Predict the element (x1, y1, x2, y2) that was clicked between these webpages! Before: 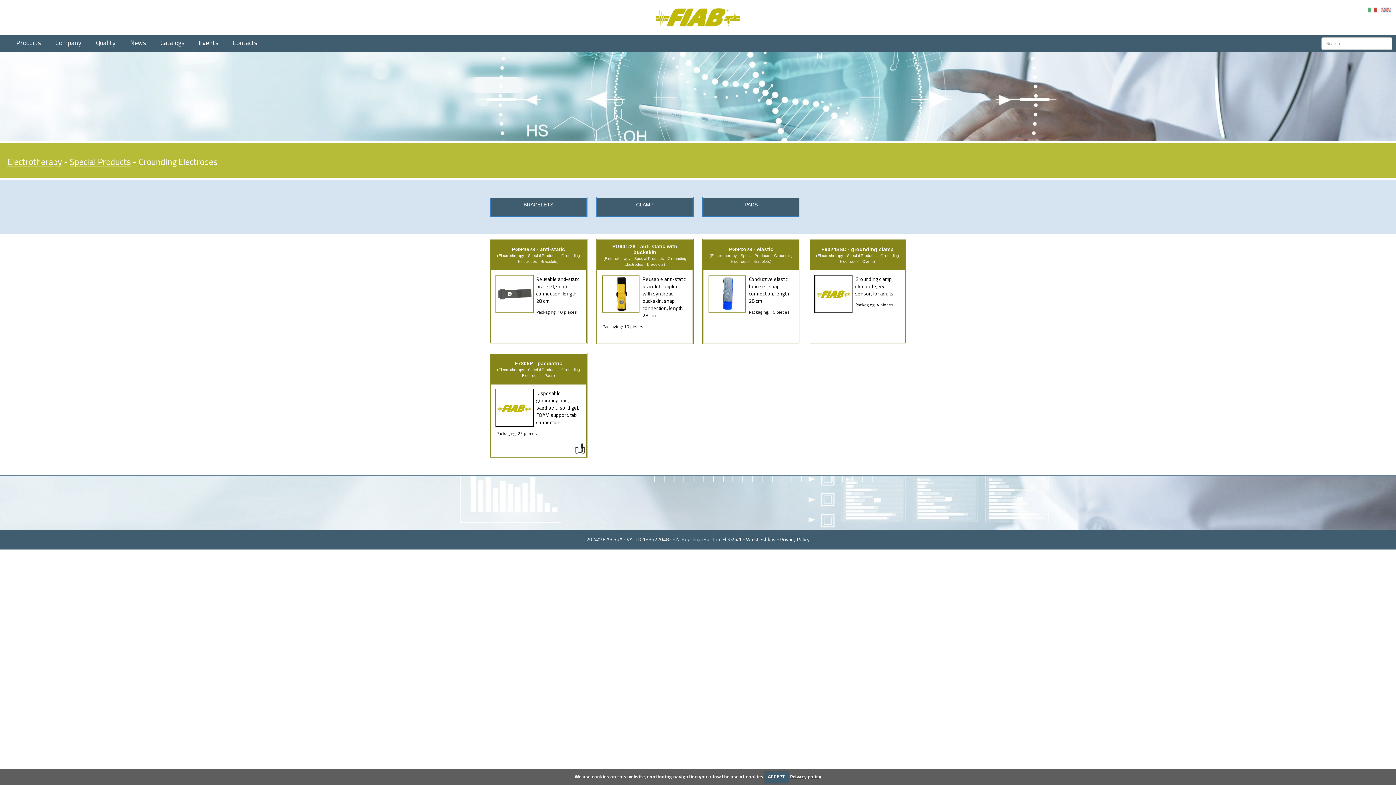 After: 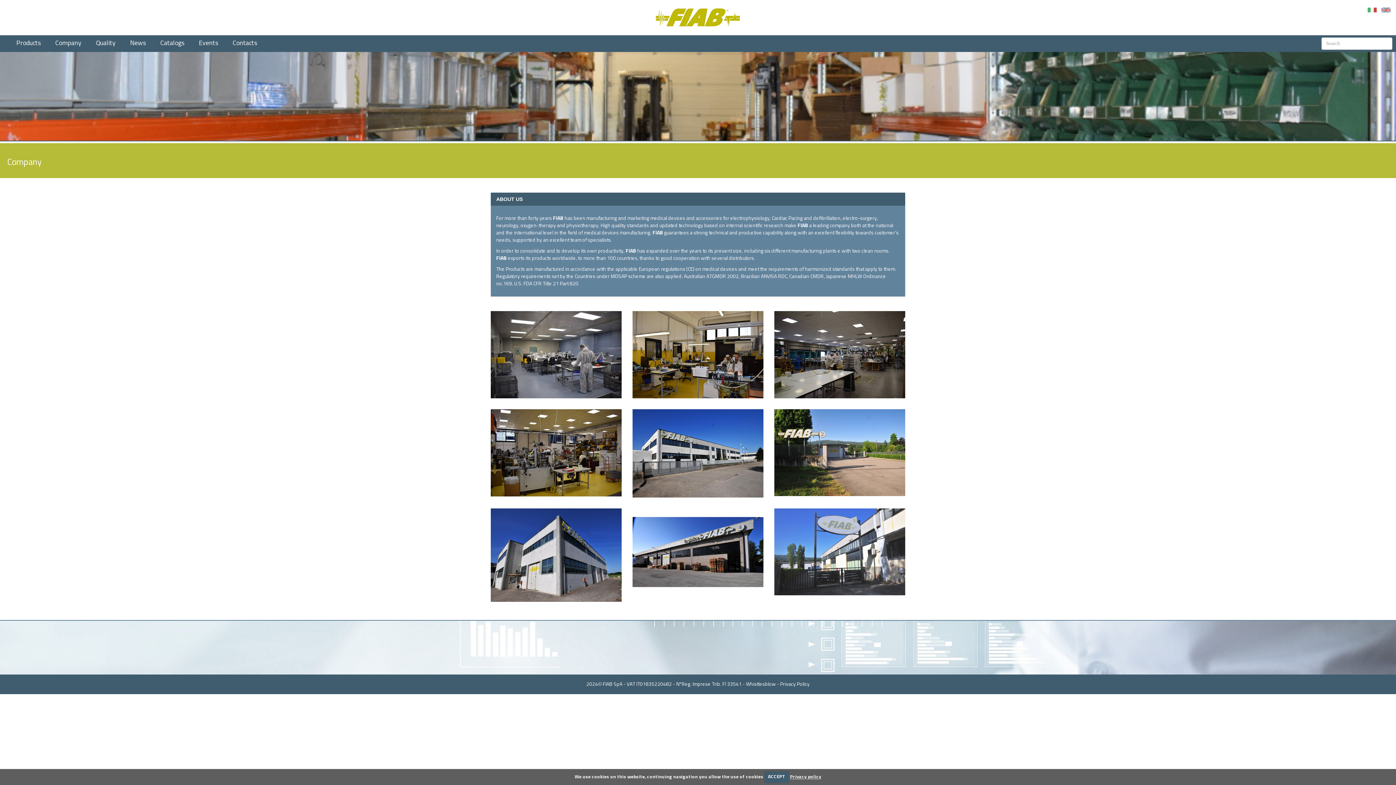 Action: label: Company bbox: (48, 35, 88, 51)